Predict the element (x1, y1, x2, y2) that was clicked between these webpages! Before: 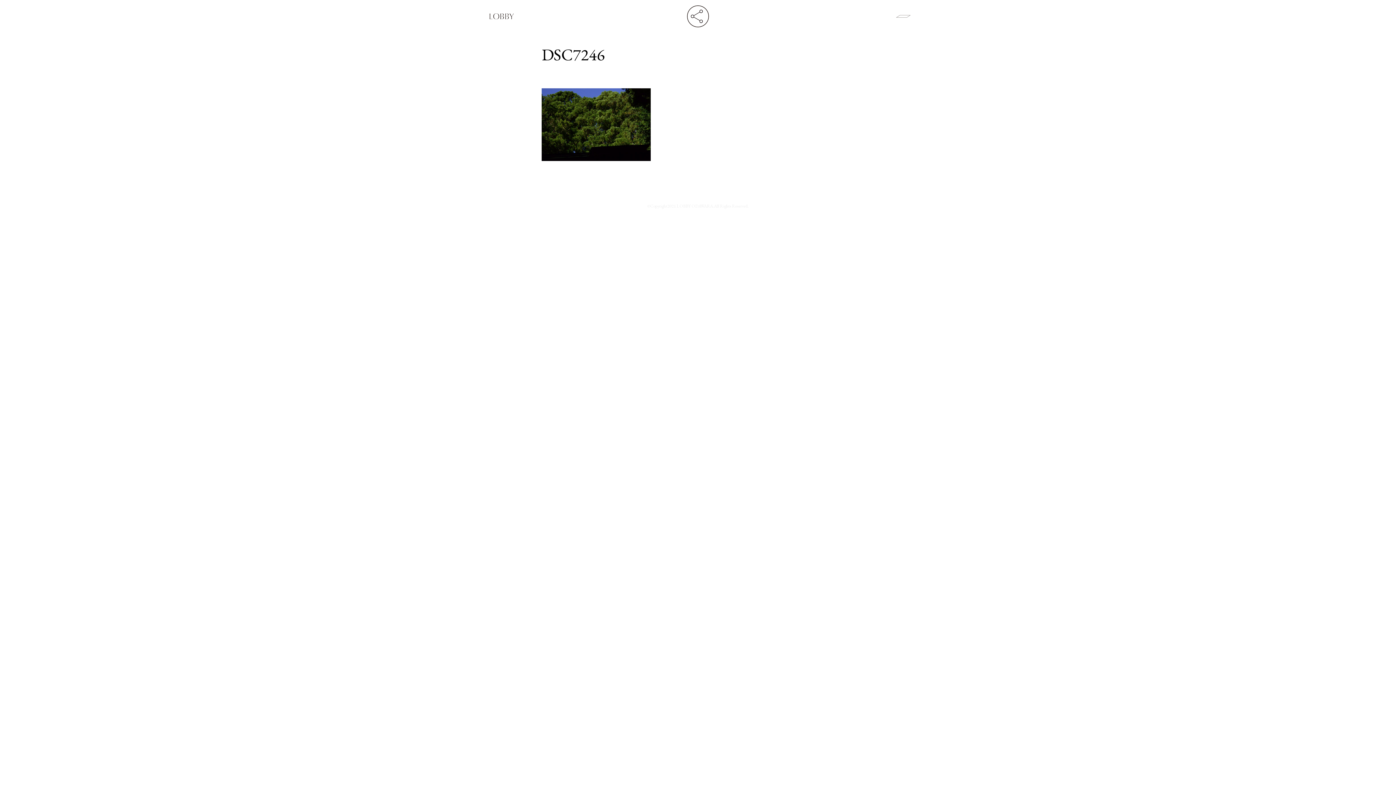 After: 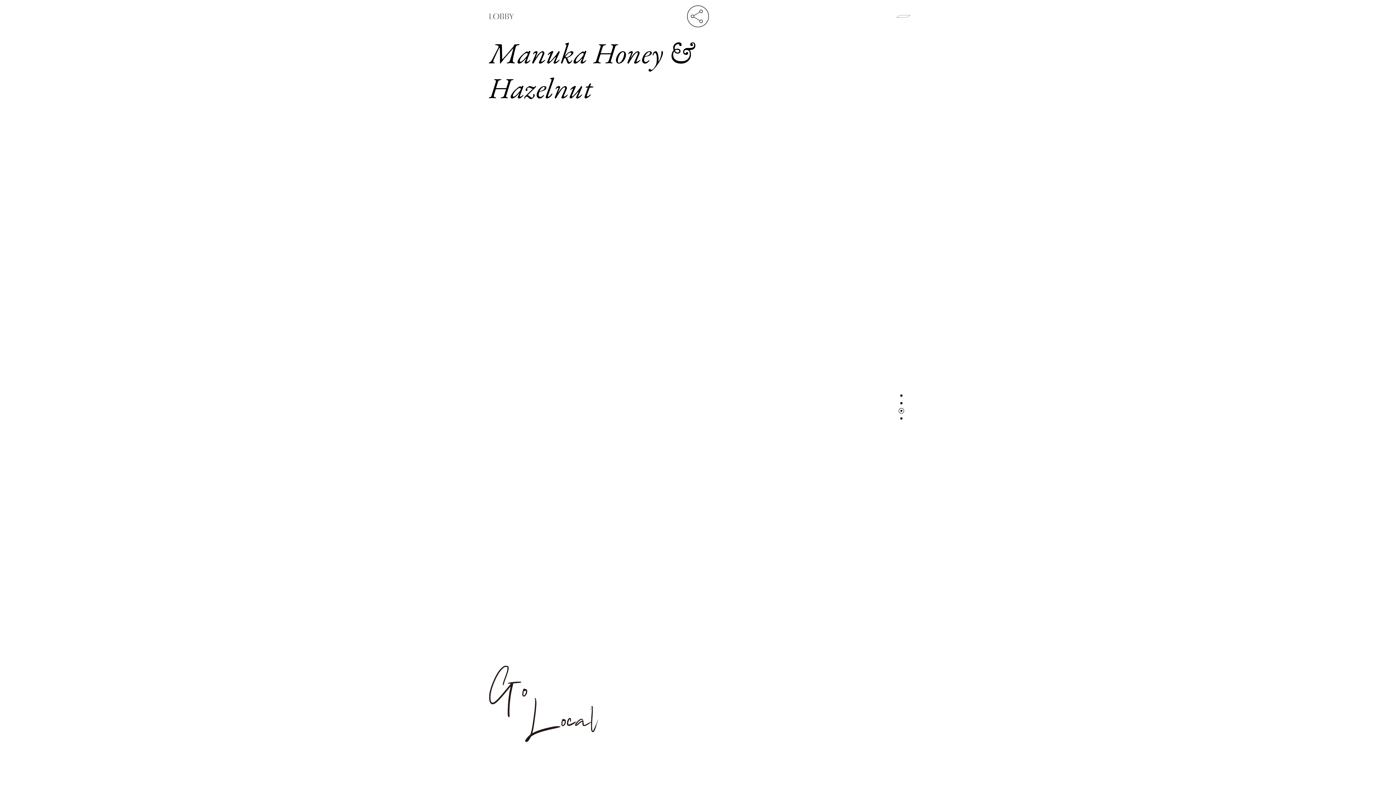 Action: bbox: (480, 0, 523, 32) label: LOBBY